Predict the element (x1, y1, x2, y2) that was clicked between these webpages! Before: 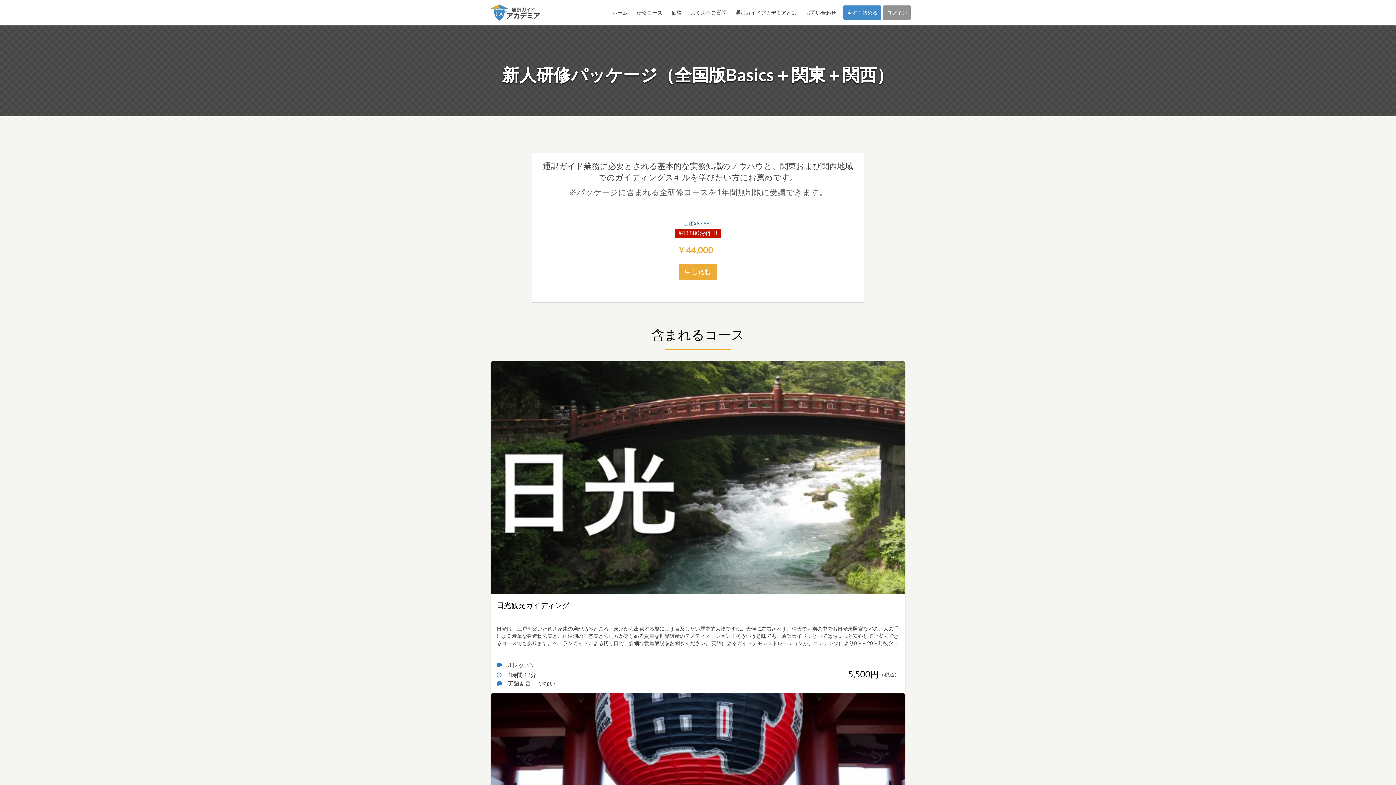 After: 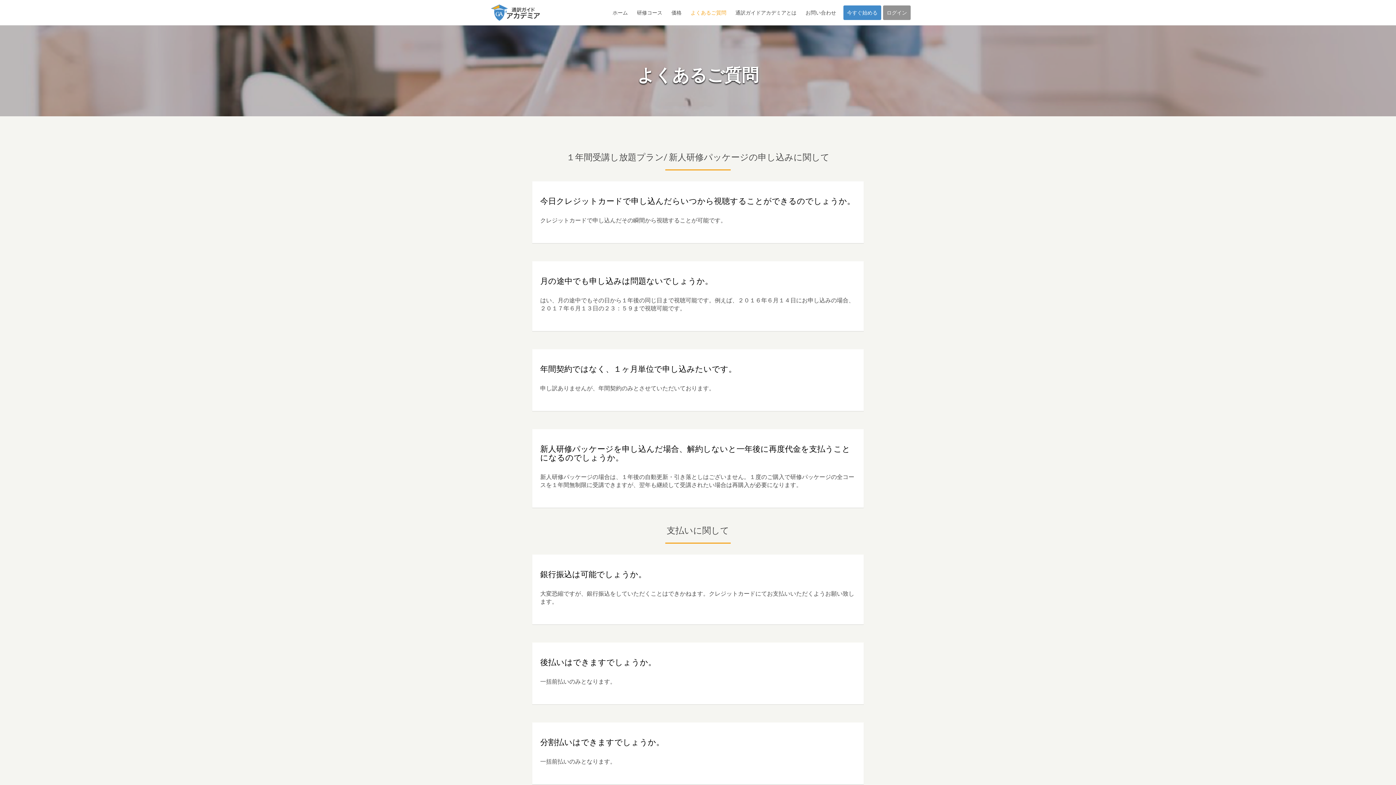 Action: bbox: (687, 3, 730, 21) label: よくあるご質問